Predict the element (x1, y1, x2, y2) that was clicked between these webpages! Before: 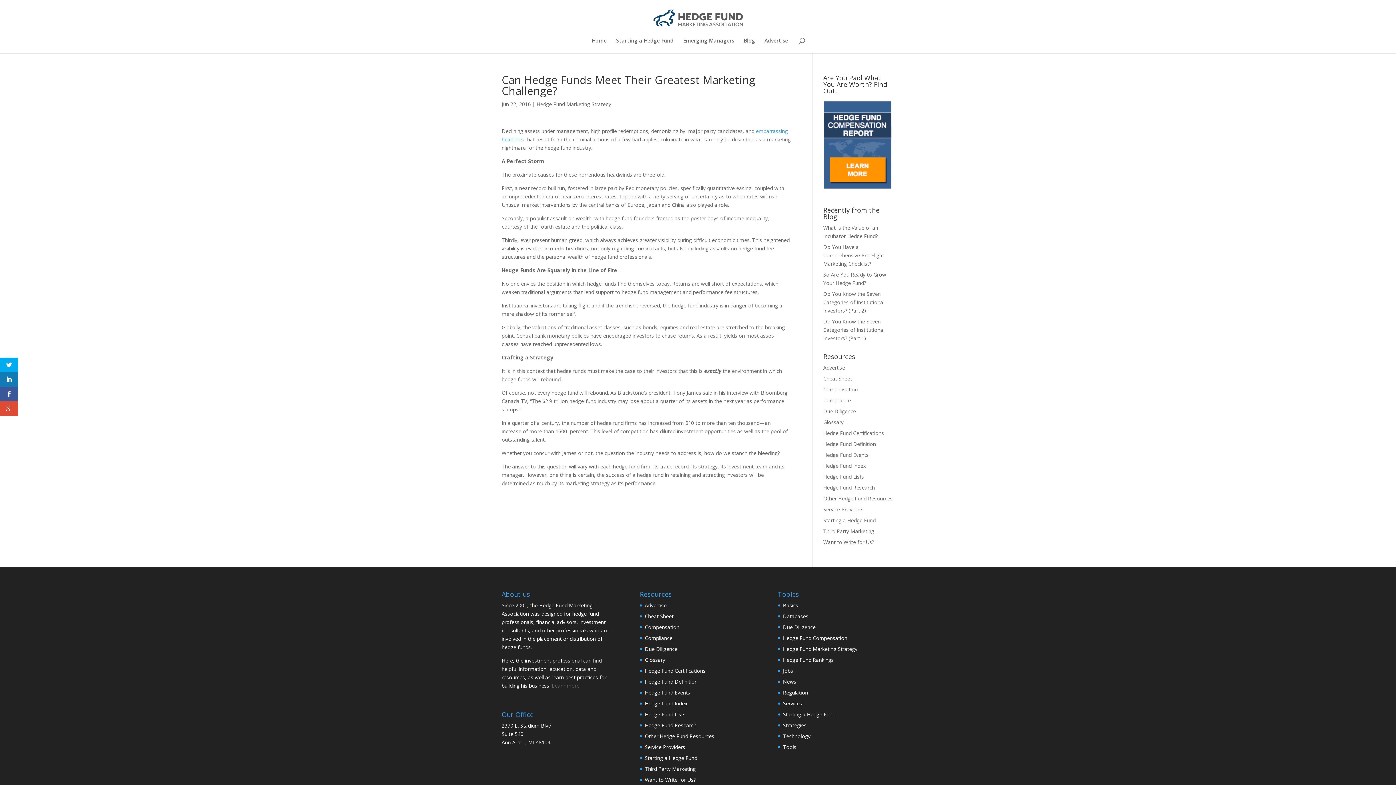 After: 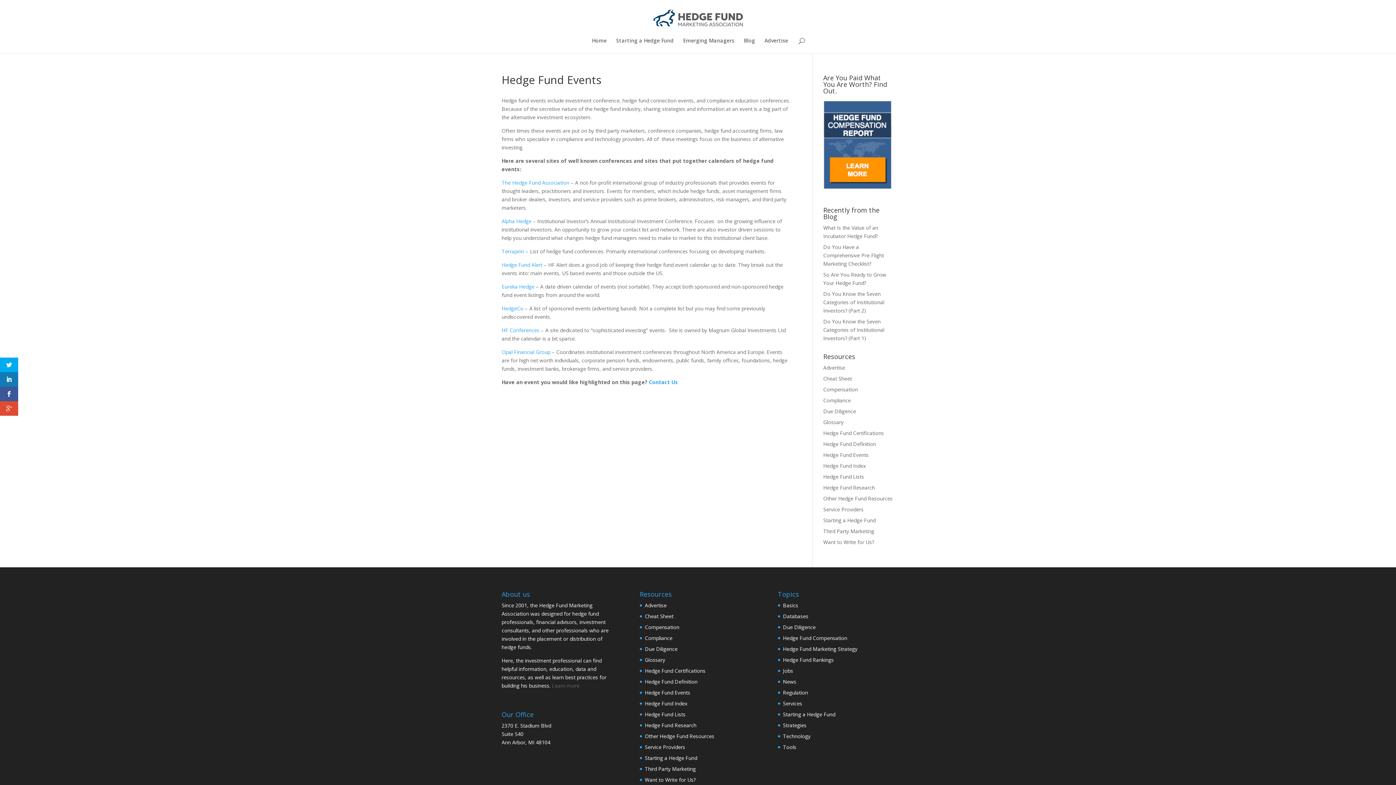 Action: bbox: (645, 689, 690, 696) label: Hedge Fund Events